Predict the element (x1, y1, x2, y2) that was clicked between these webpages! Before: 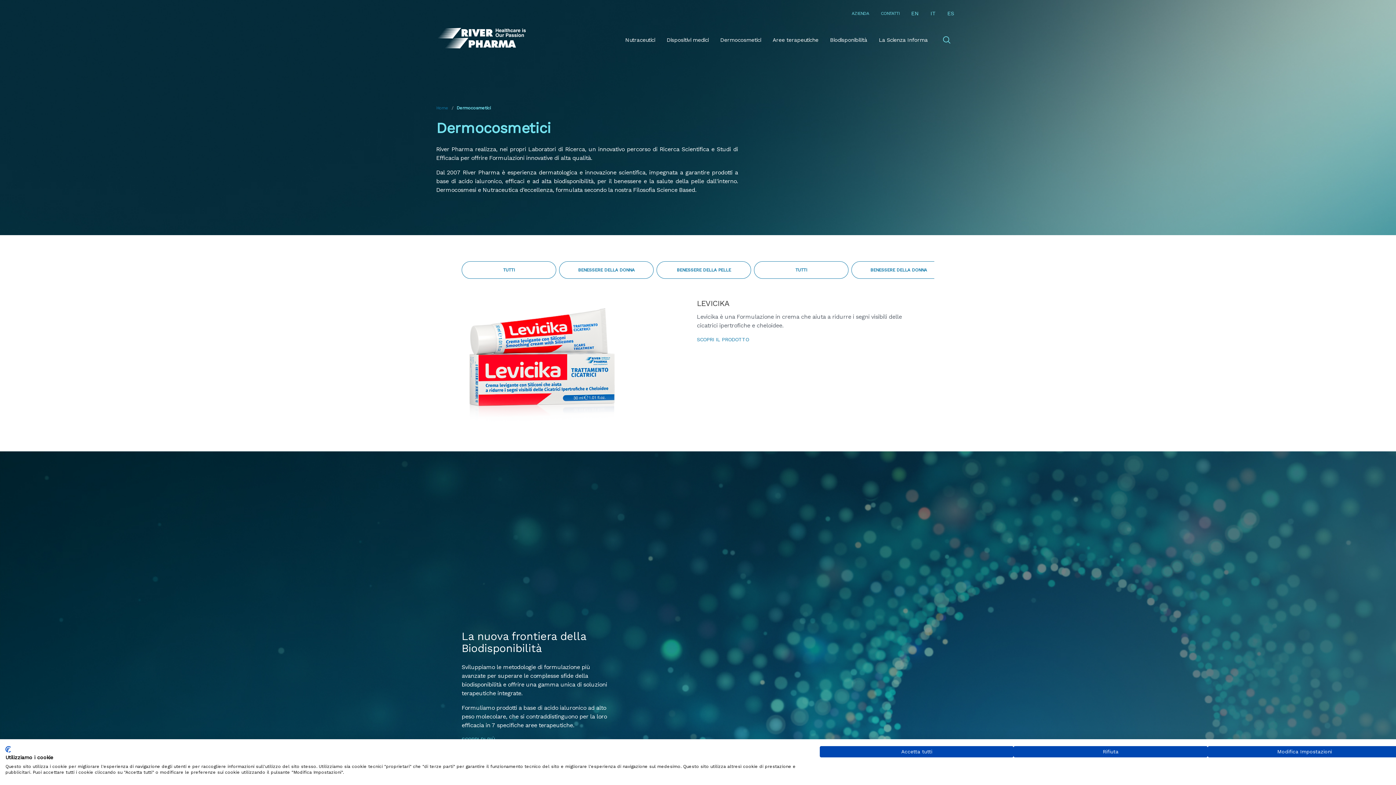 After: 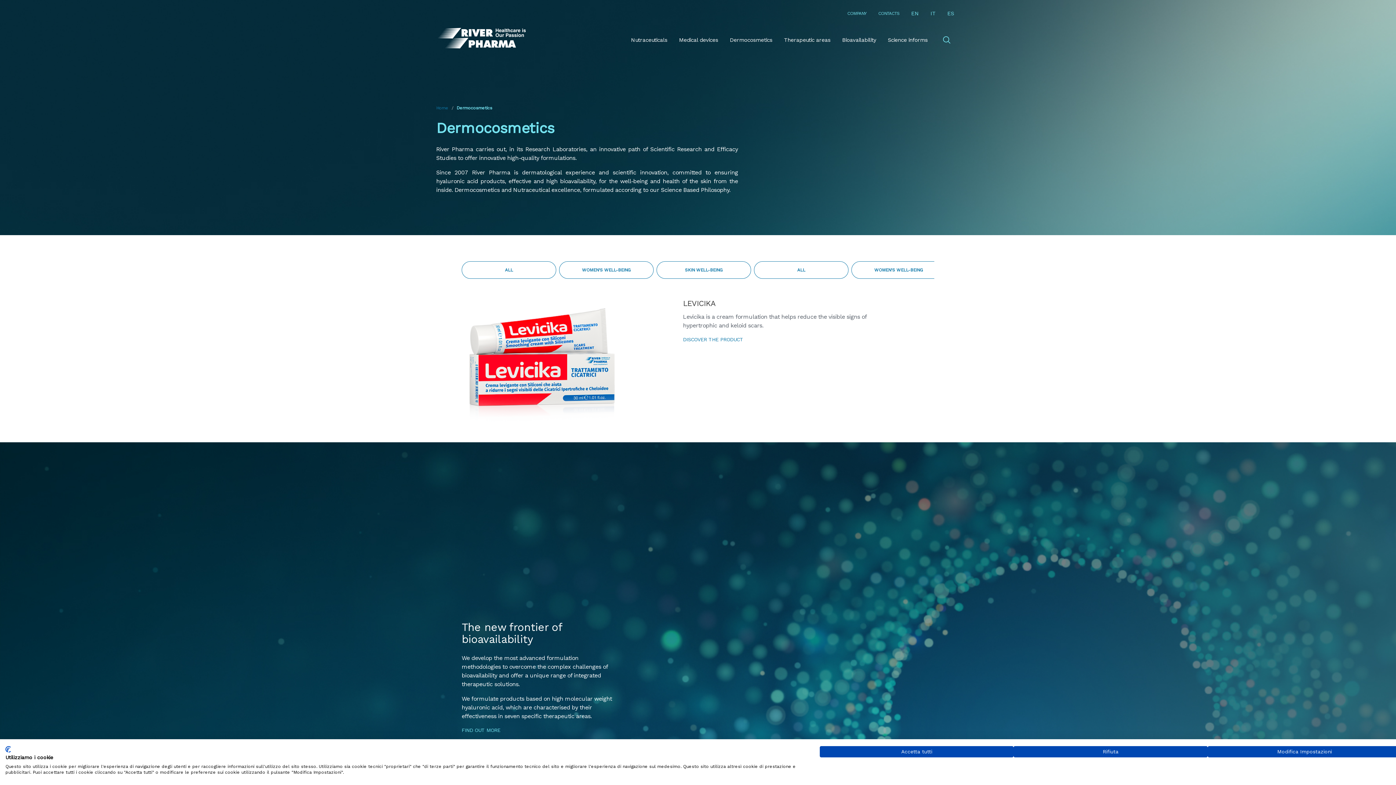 Action: bbox: (911, 9, 919, 17) label: EN